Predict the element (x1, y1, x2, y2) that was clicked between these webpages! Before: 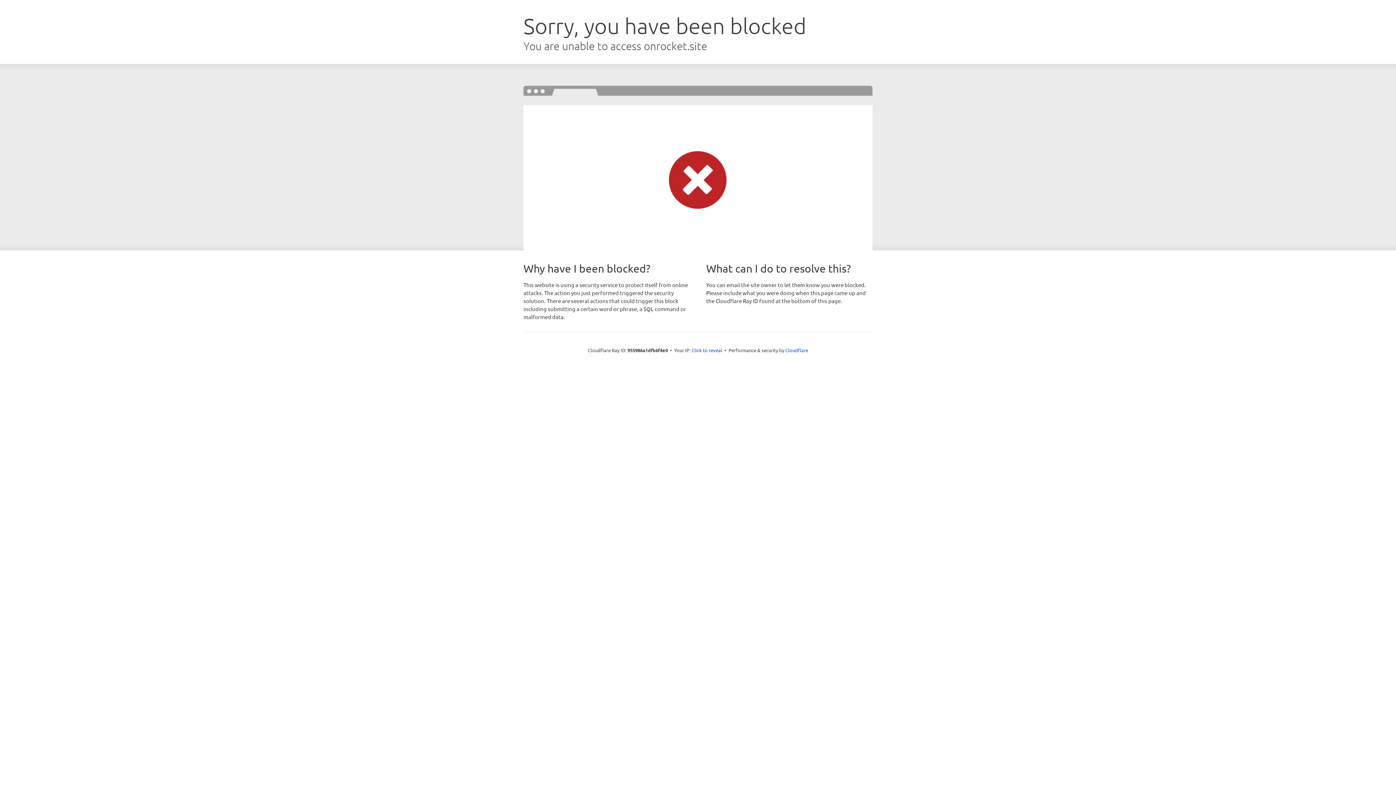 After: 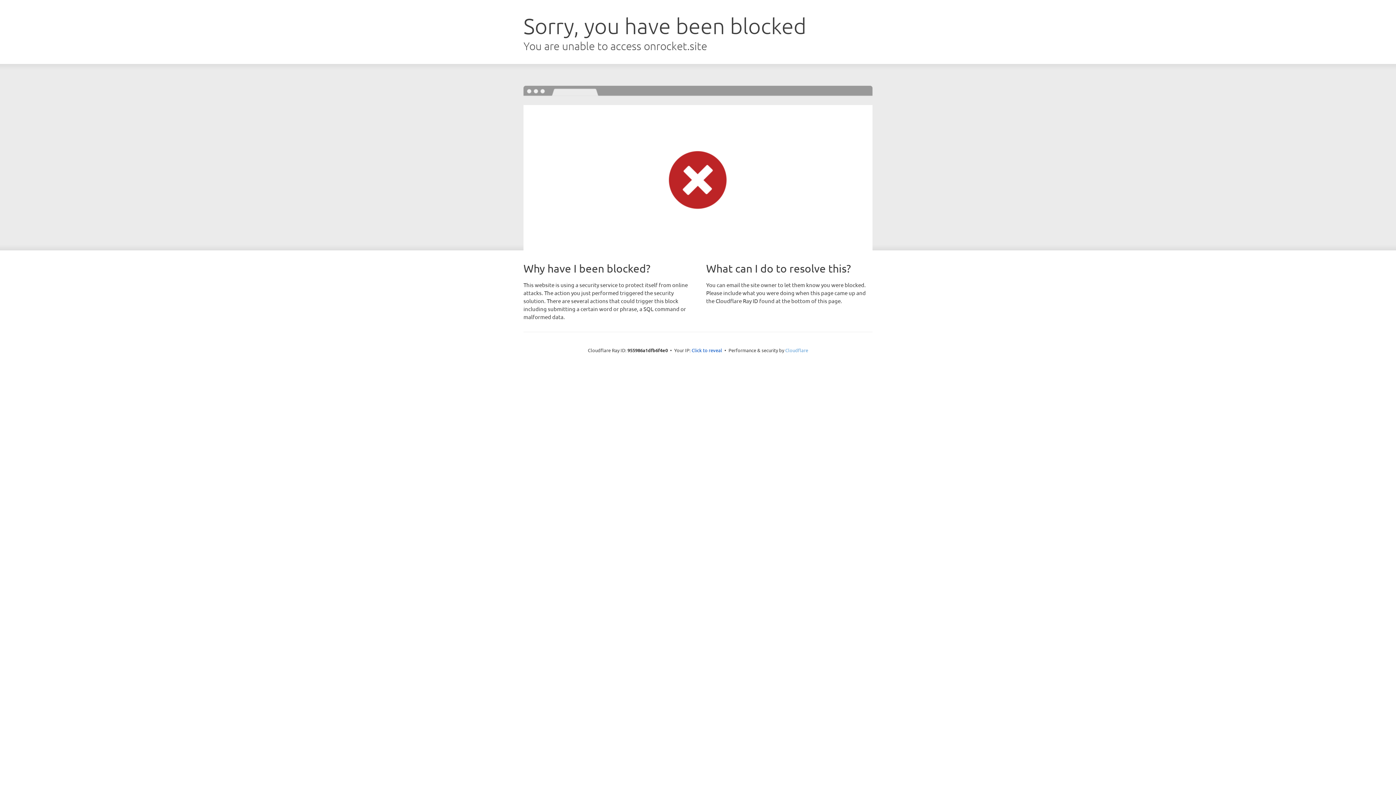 Action: bbox: (785, 347, 808, 353) label: Cloudflare